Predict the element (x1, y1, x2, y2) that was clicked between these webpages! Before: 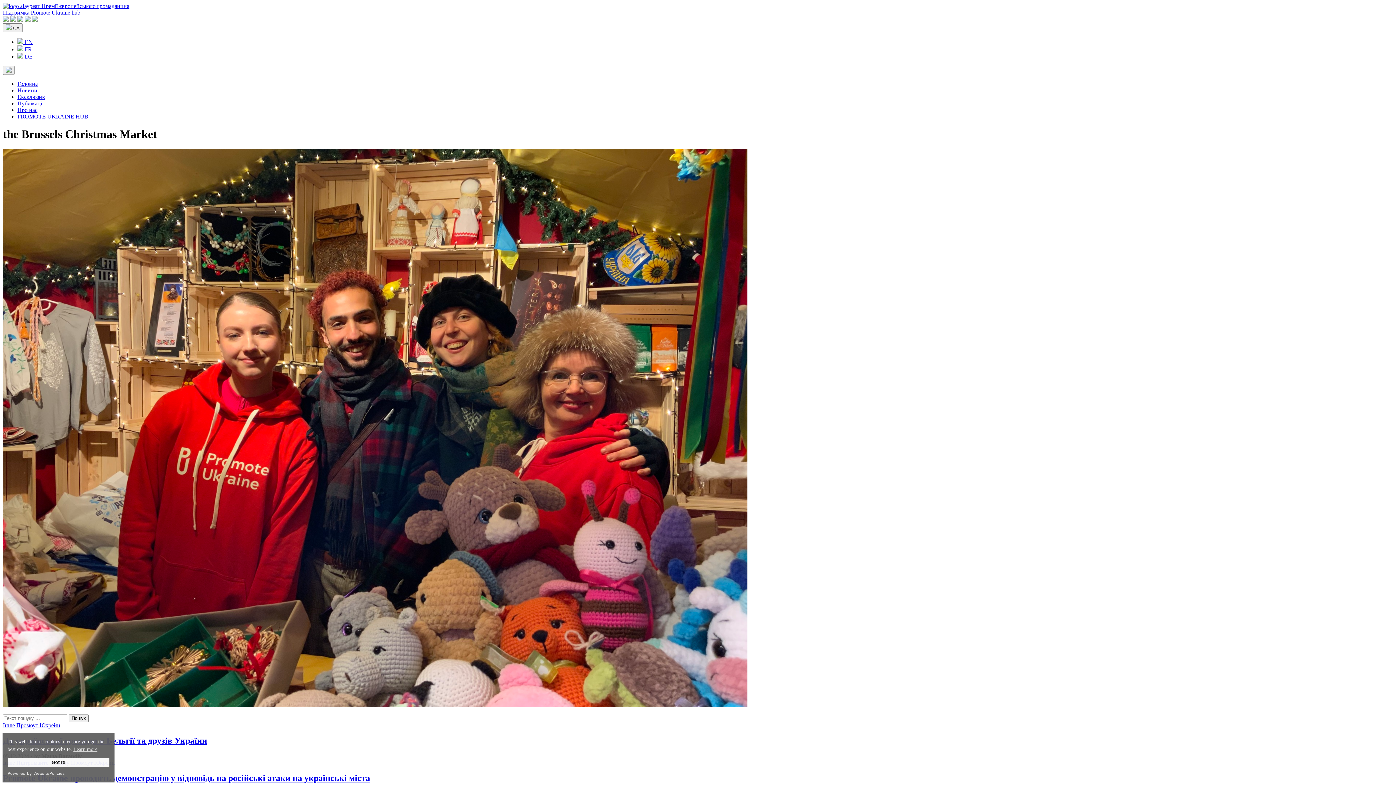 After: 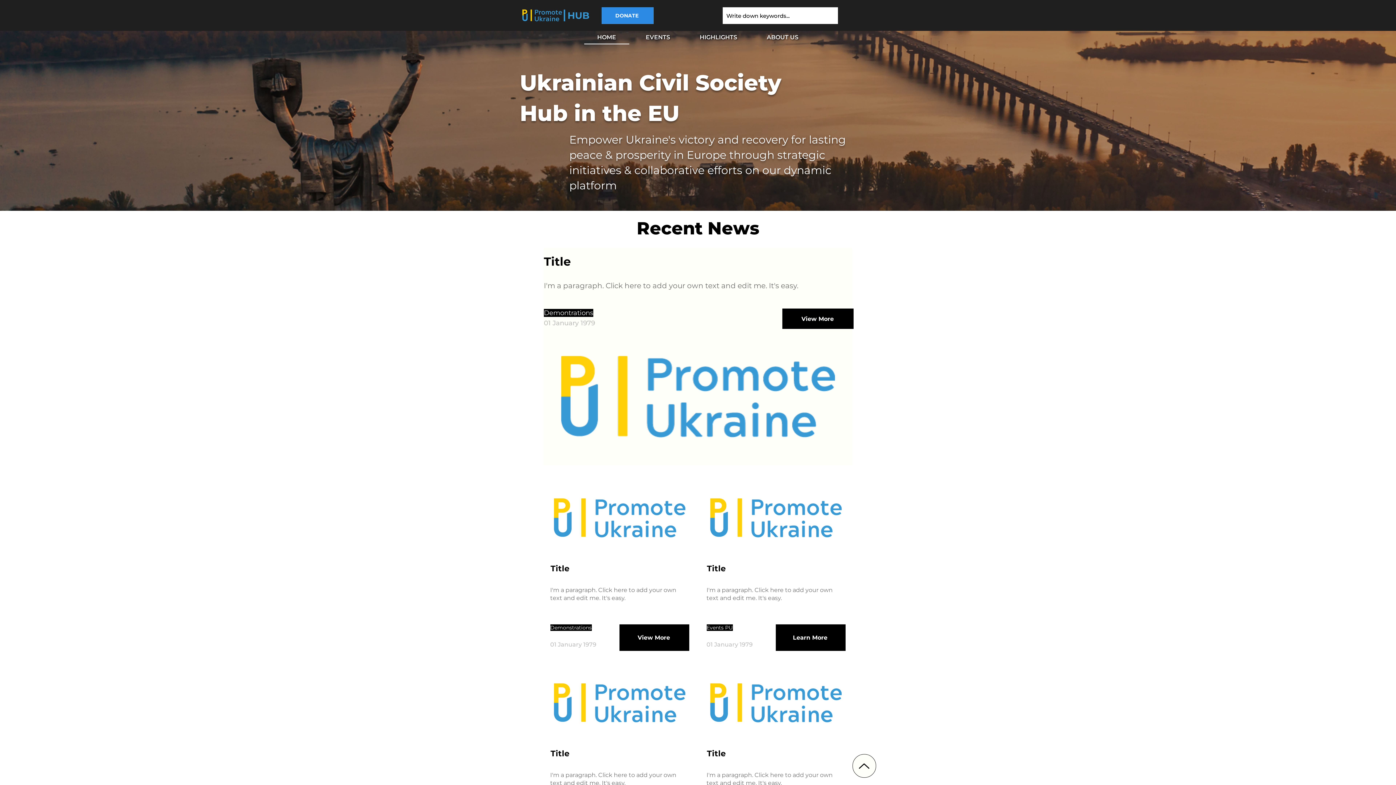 Action: bbox: (17, 113, 88, 119) label: PROMOTE UKRAINE HUB